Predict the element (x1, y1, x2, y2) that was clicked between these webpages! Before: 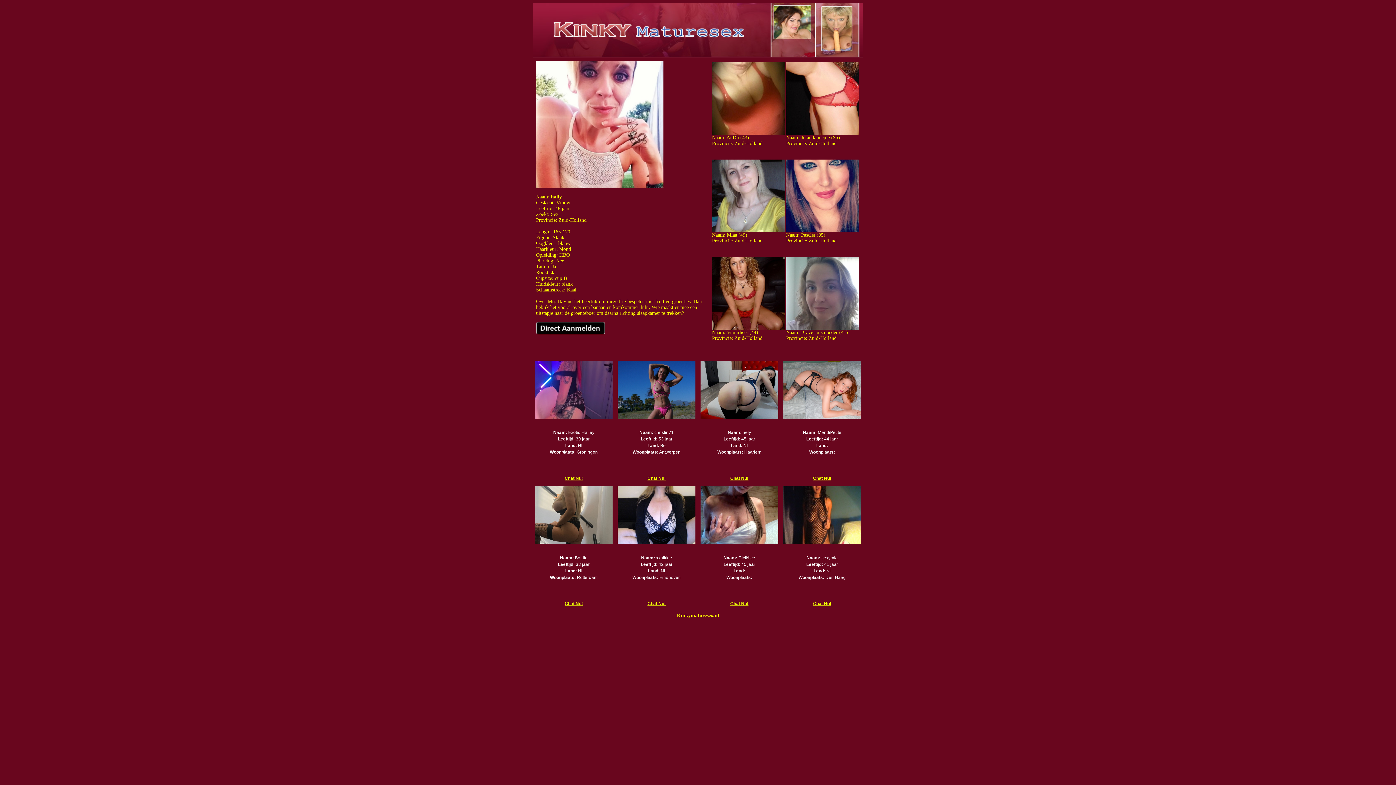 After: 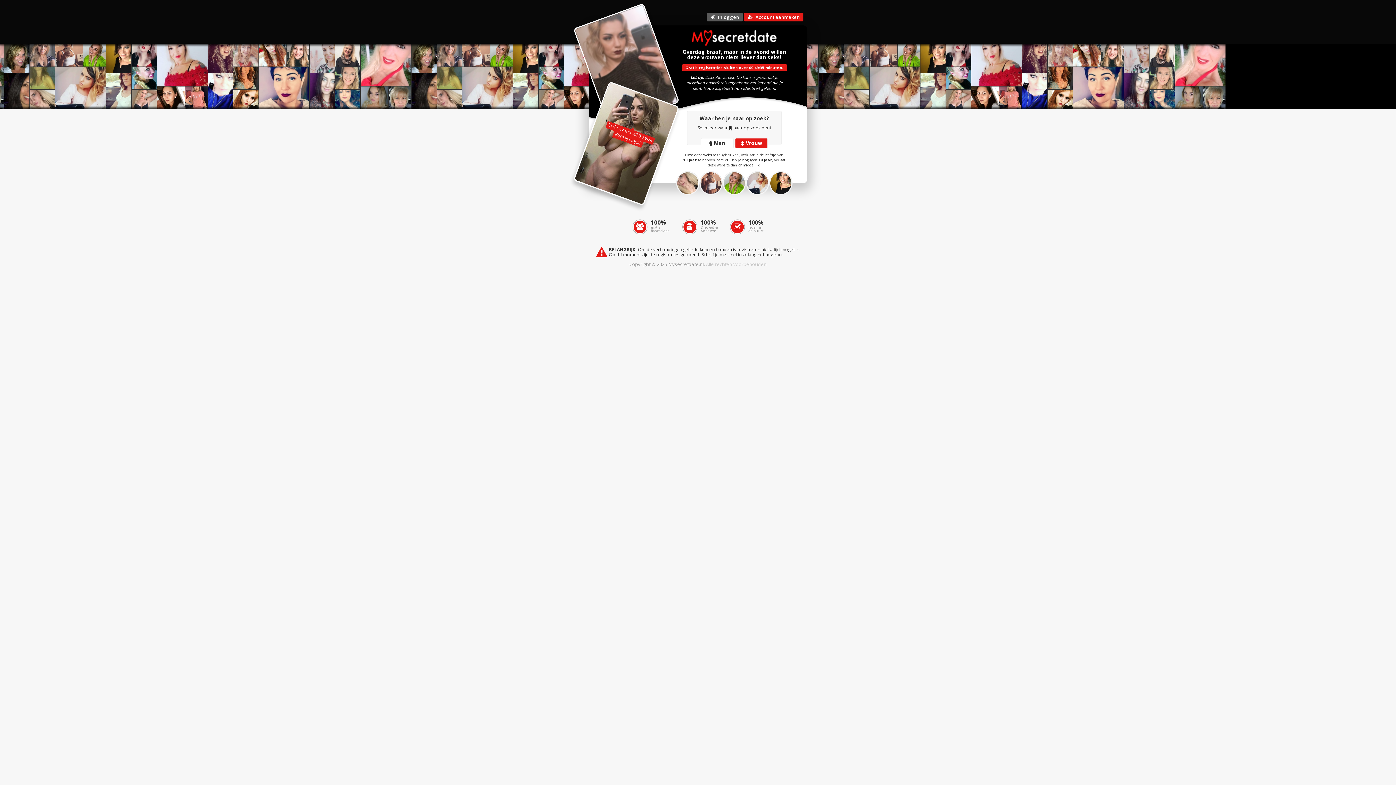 Action: bbox: (786, 325, 859, 330)